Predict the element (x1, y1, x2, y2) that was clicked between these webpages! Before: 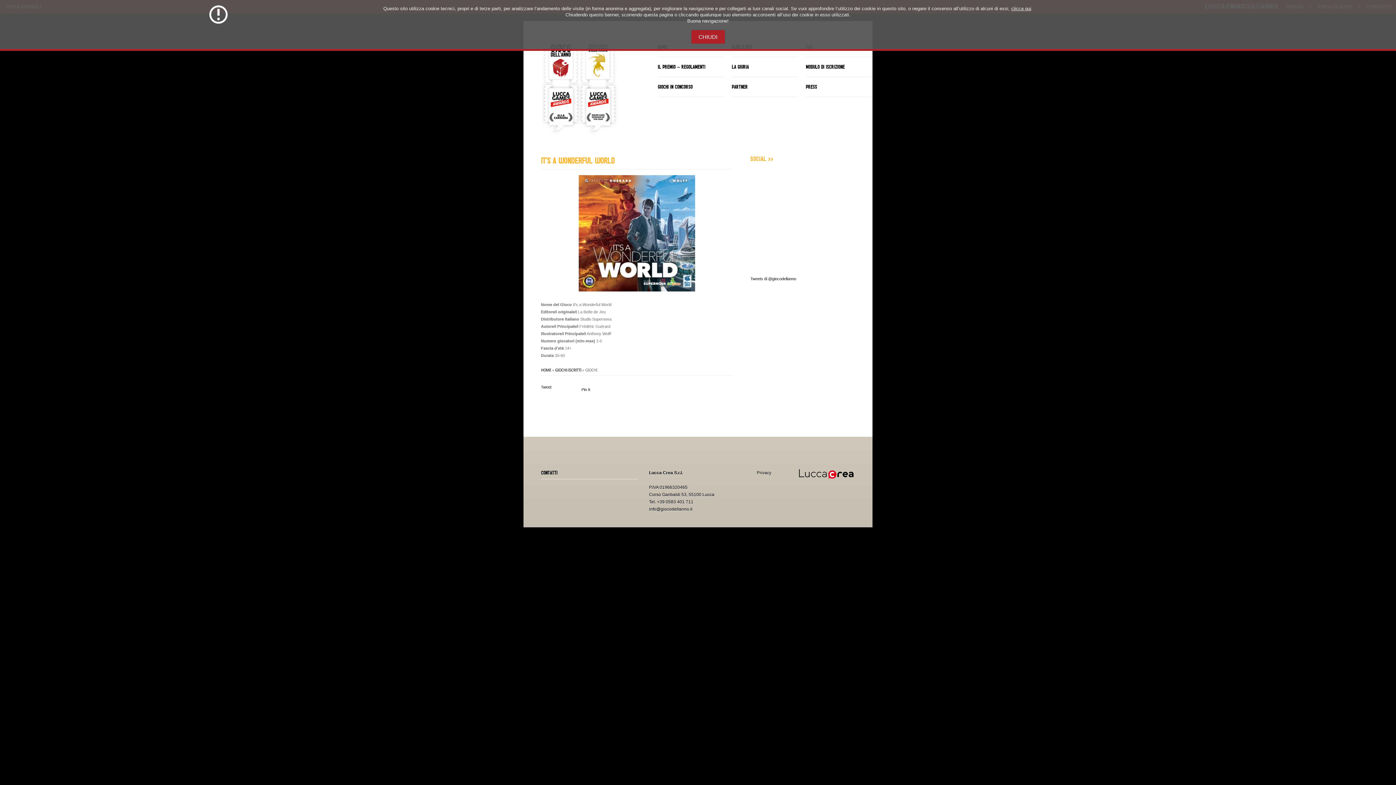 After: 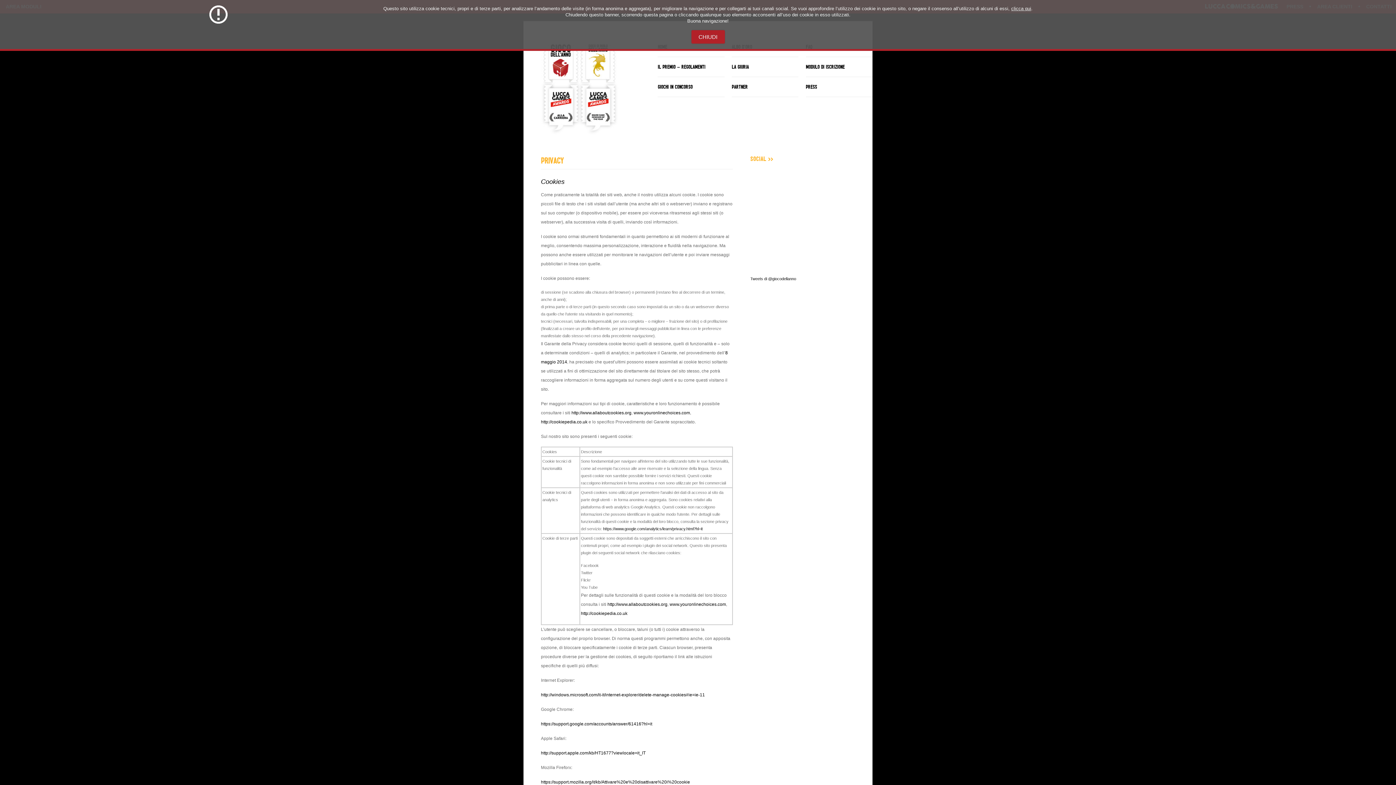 Action: bbox: (757, 470, 771, 475) label: Privacy